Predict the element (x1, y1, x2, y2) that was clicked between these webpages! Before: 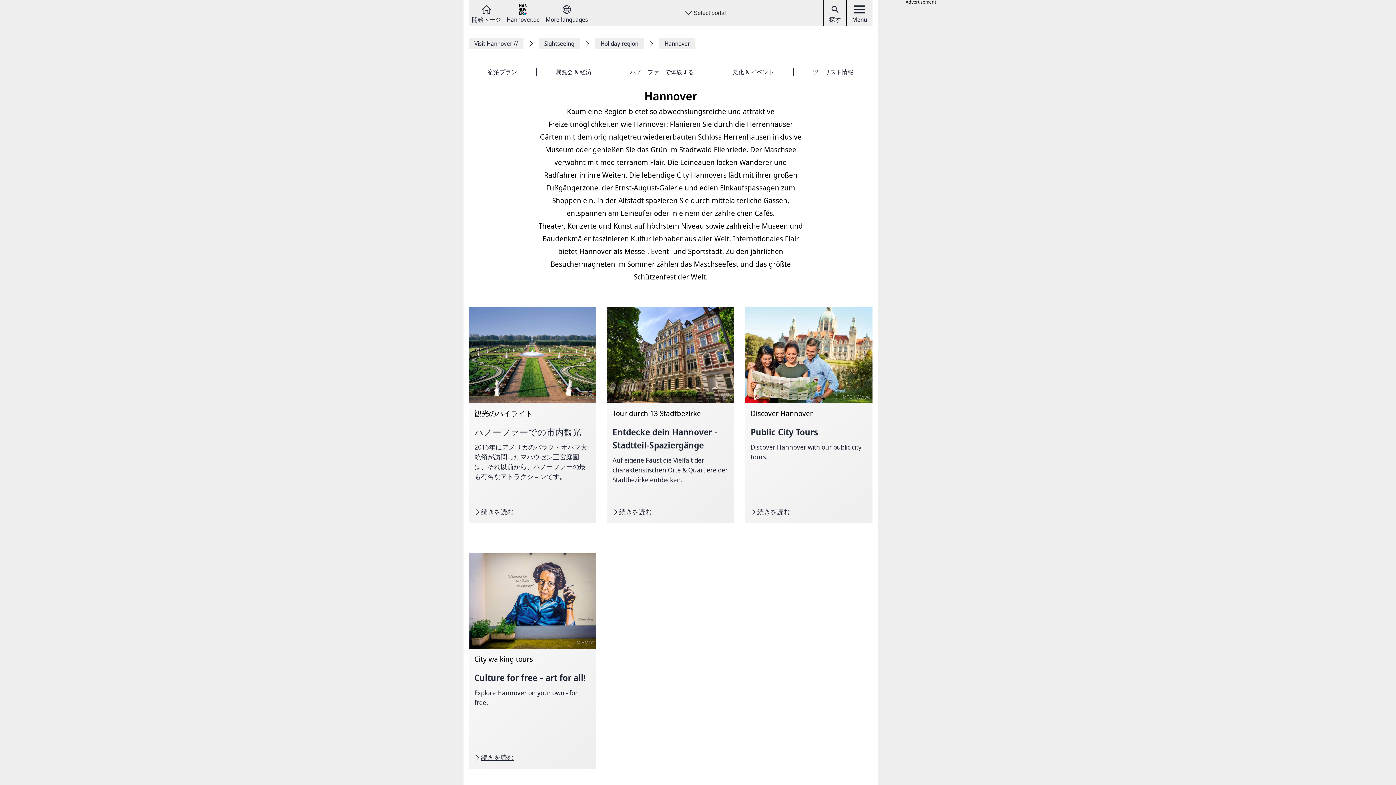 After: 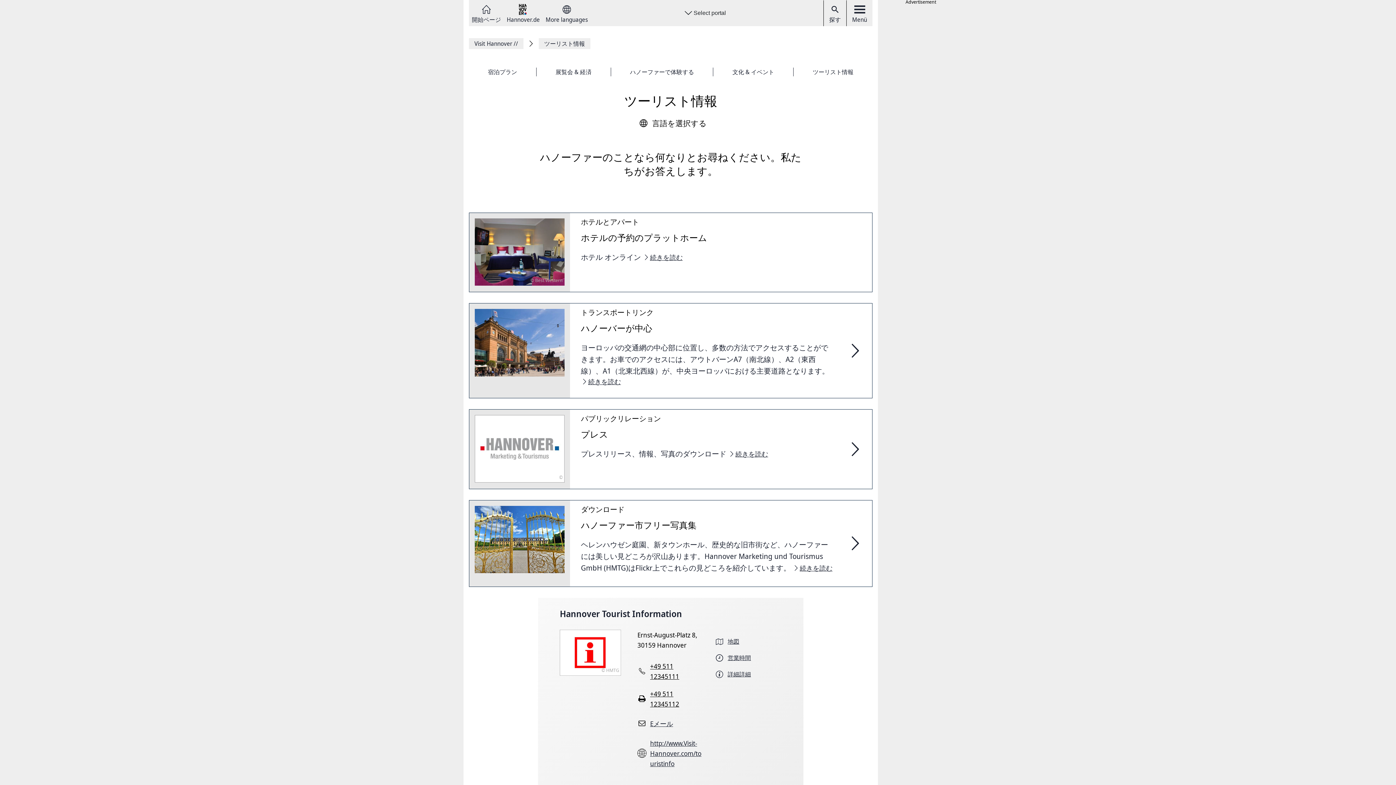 Action: bbox: (793, 67, 872, 76) label: ツーリスト情報